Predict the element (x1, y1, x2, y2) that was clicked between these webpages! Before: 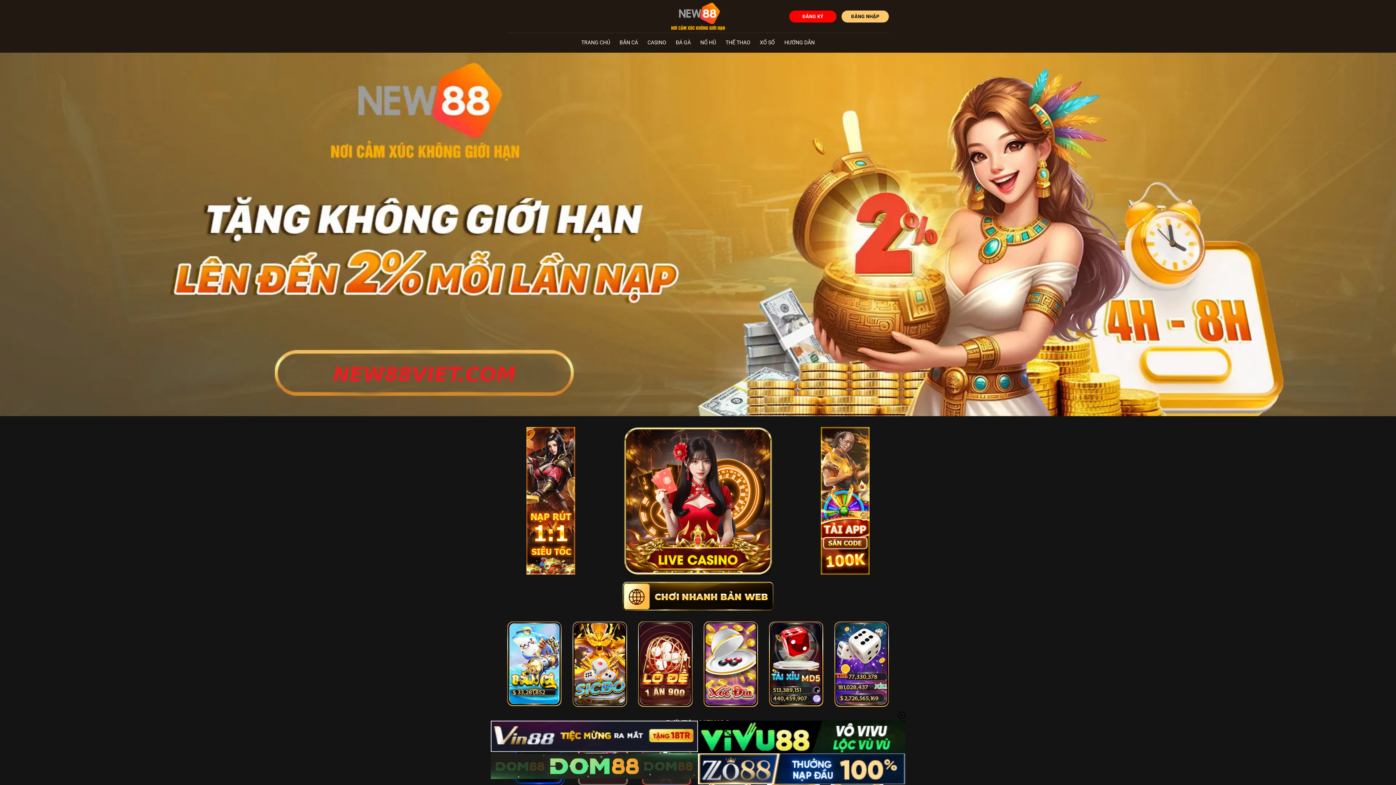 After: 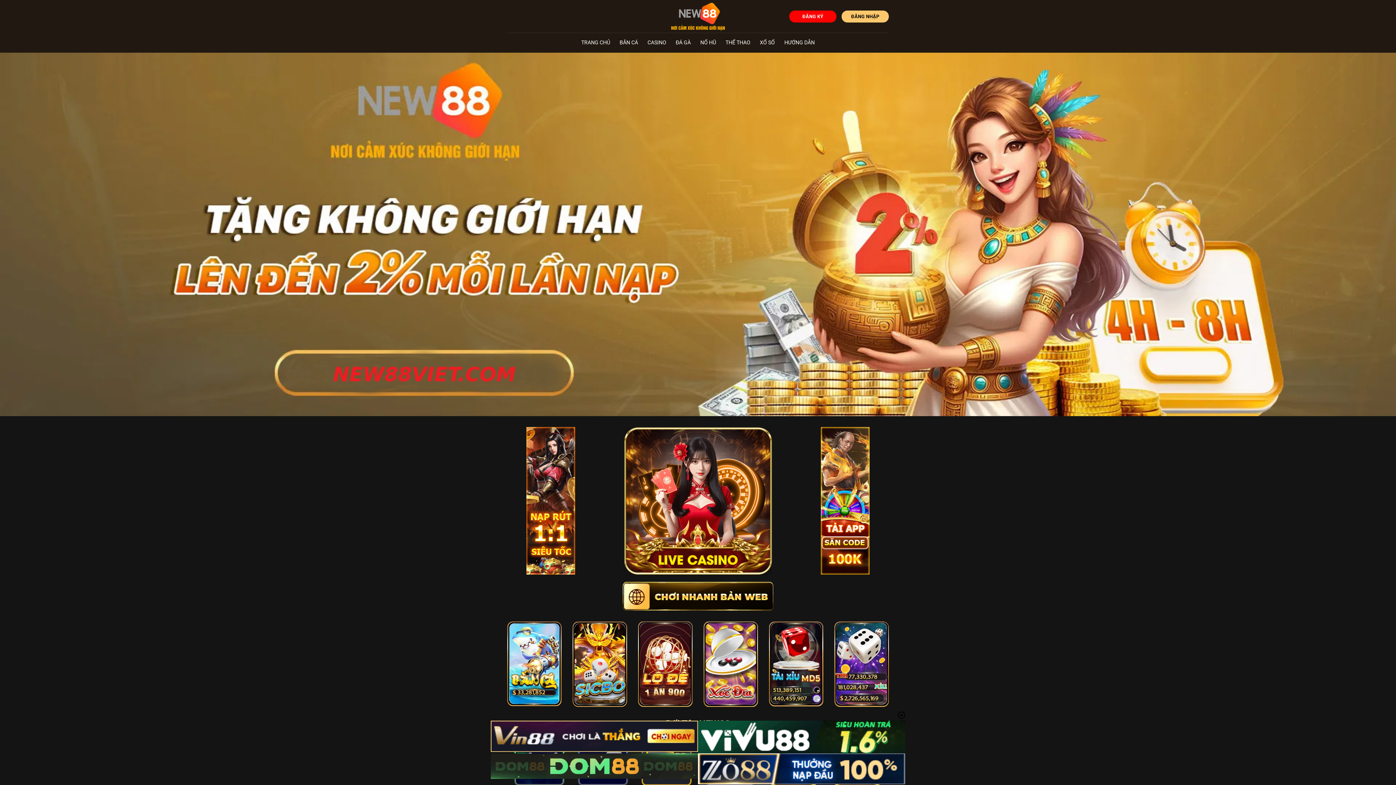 Action: bbox: (698, 721, 905, 753)